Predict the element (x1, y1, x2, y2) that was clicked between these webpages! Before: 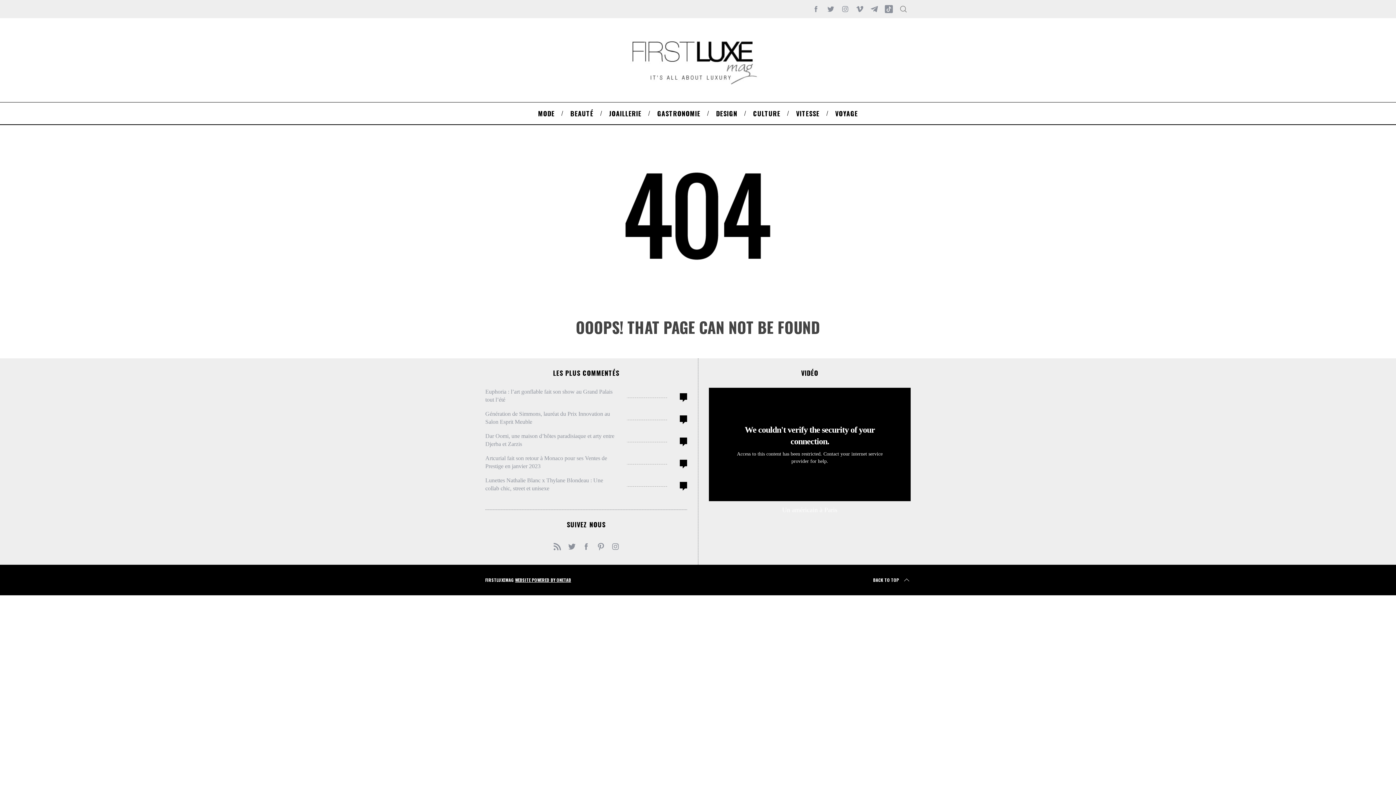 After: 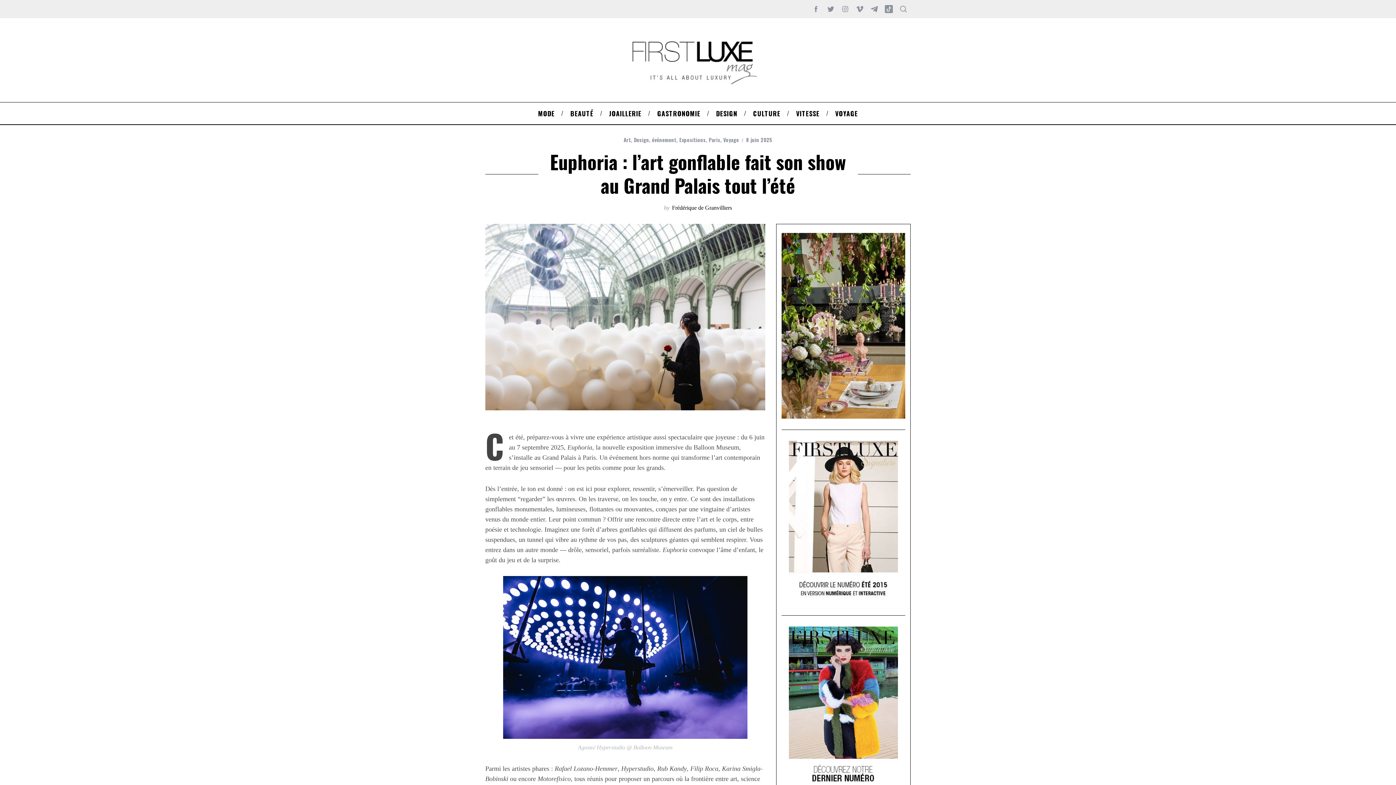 Action: bbox: (485, 388, 626, 404) label: Euphoria : l’art gonflable fait son show au Grand Palais tout l’été